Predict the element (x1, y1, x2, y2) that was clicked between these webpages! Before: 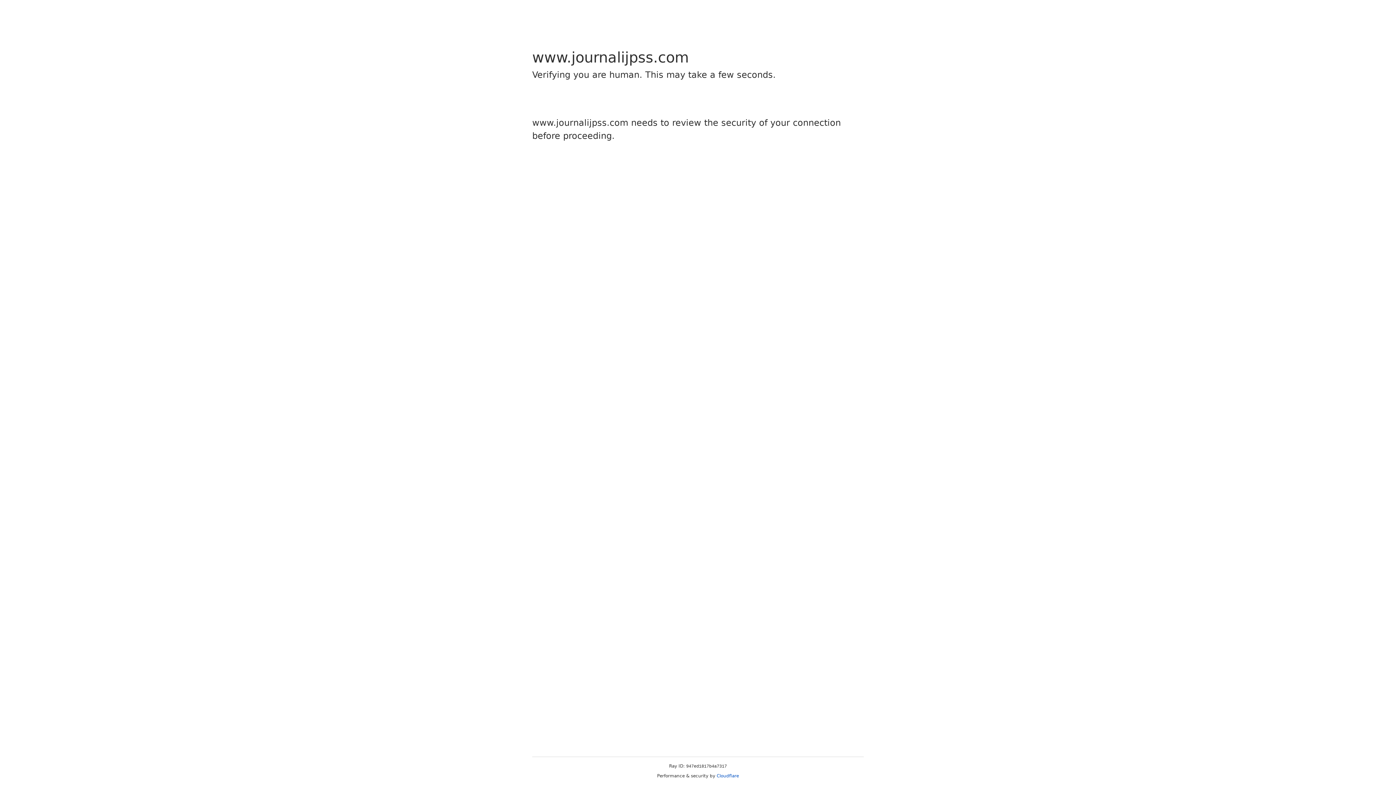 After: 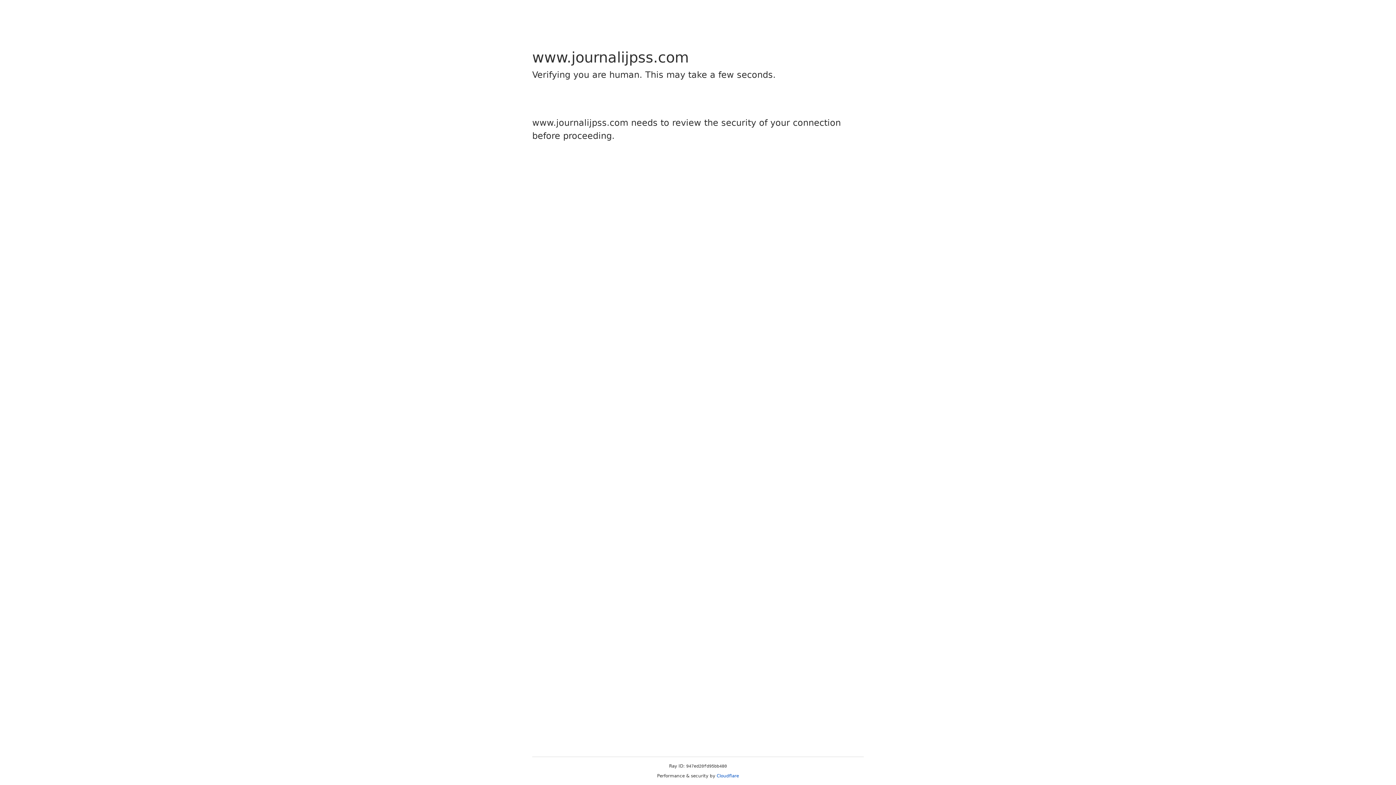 Action: bbox: (716, 773, 739, 778) label: Cloudflare